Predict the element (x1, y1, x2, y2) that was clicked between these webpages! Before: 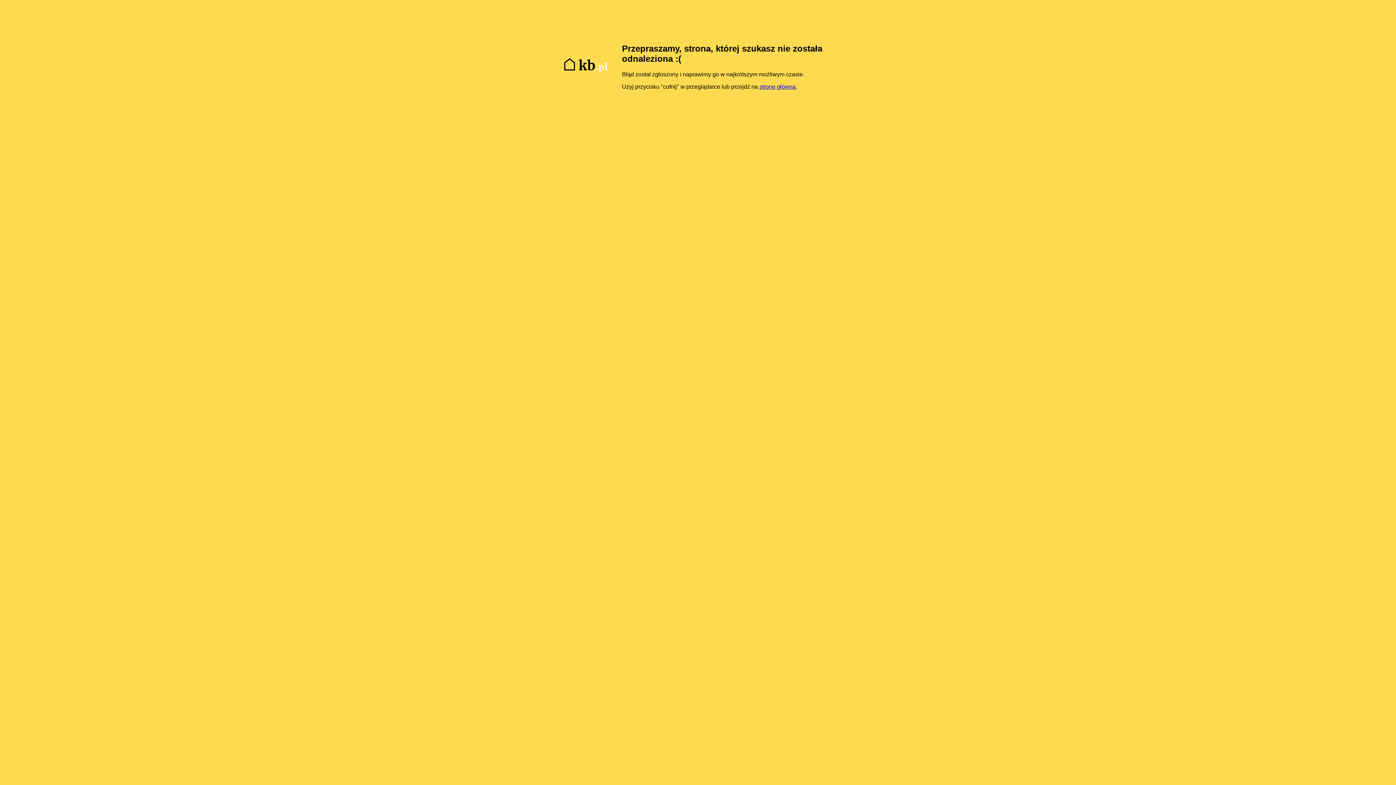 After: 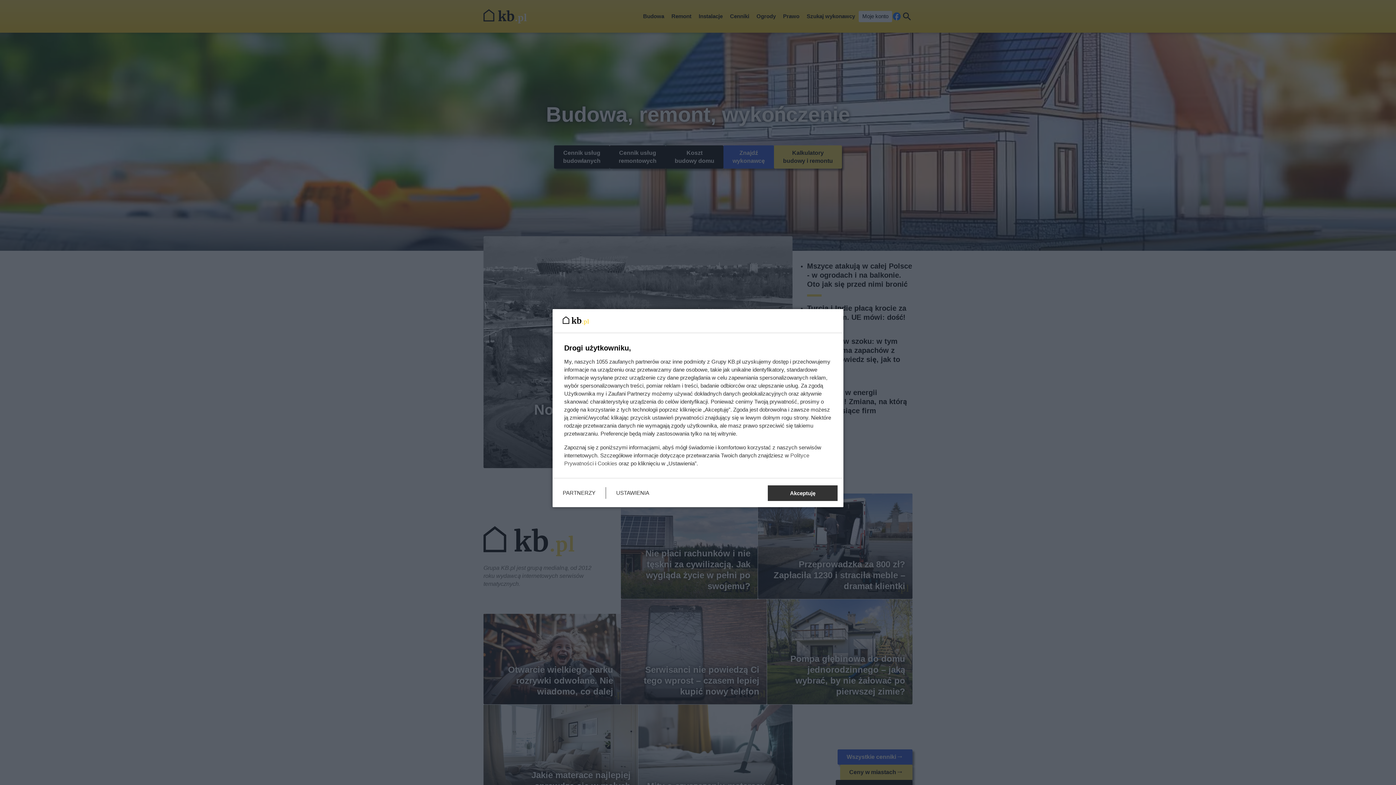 Action: bbox: (759, 83, 796, 89) label: stronę główną